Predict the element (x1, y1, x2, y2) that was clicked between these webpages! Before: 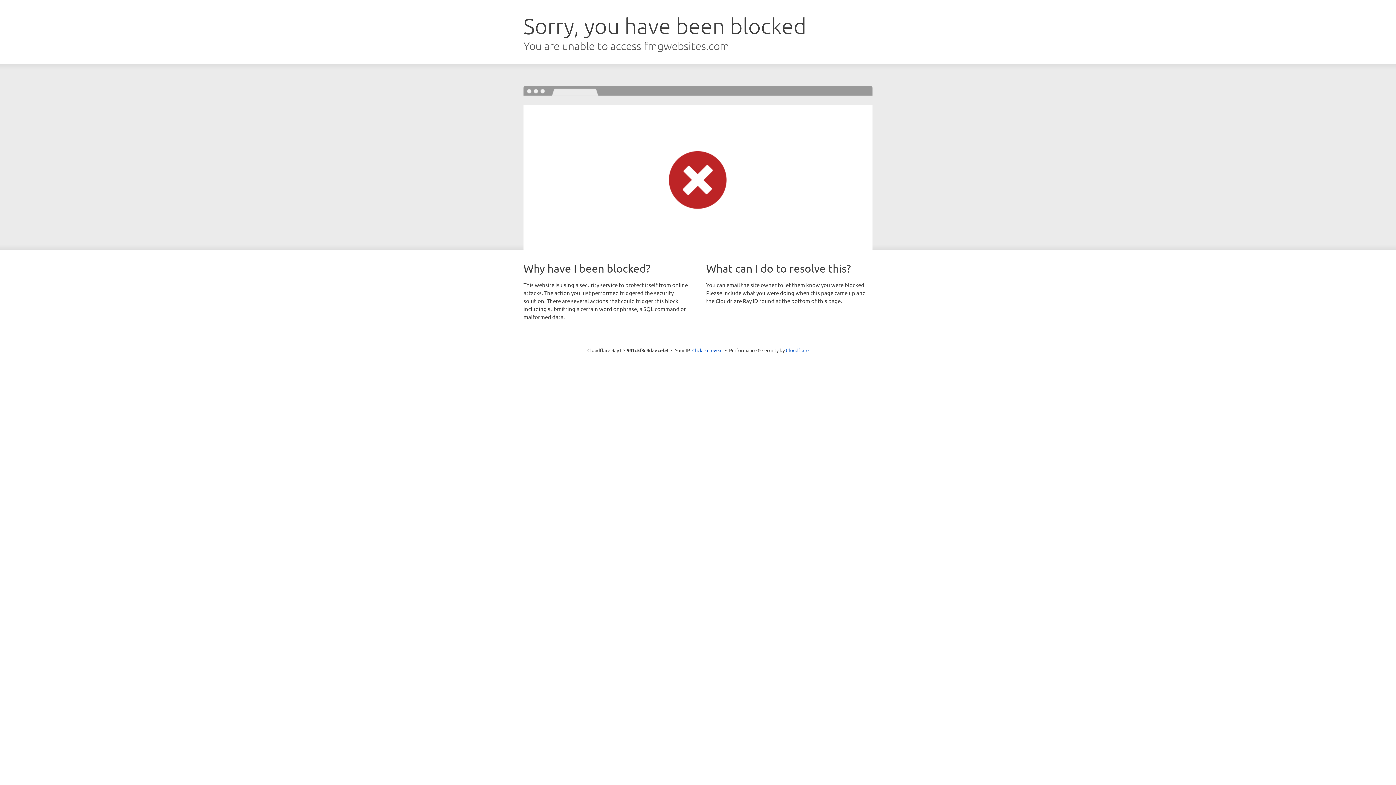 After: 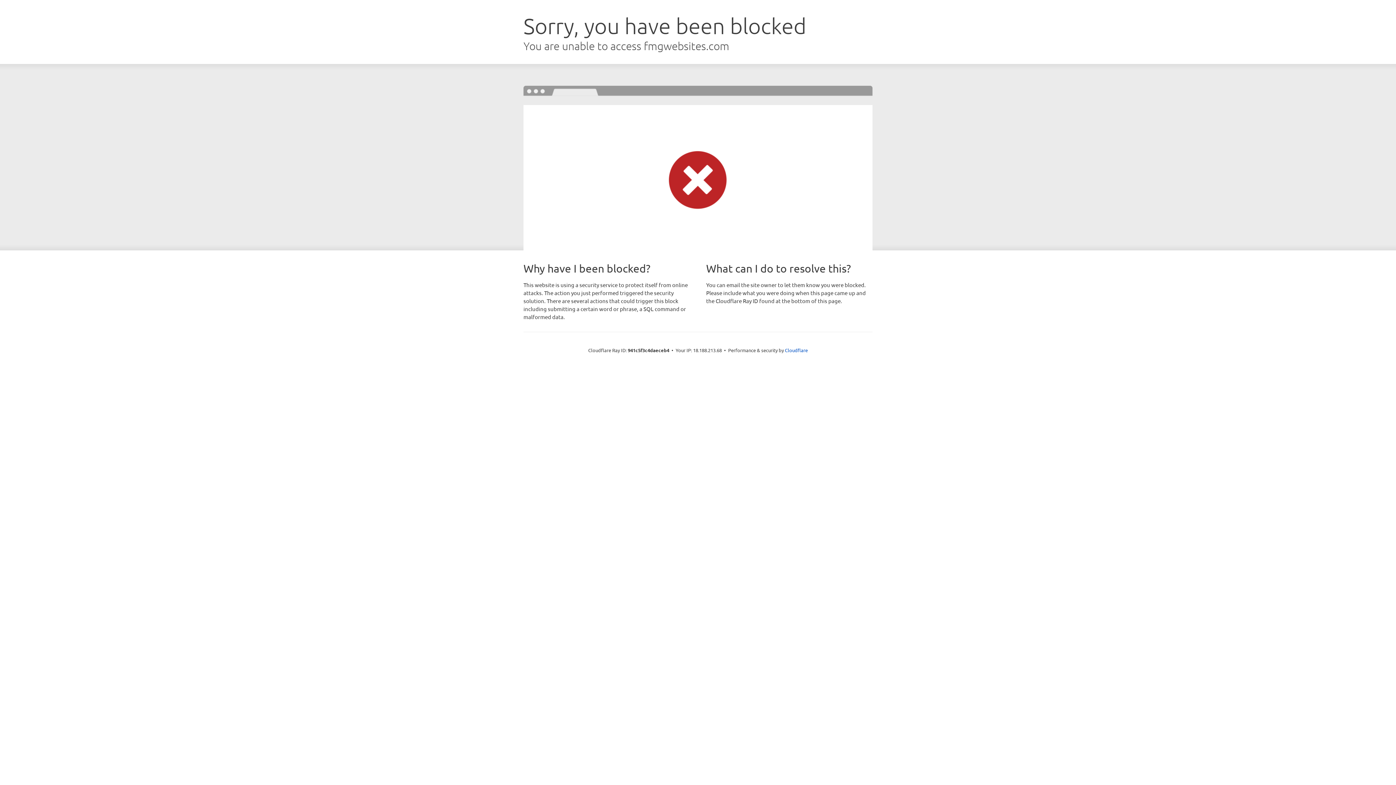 Action: label: Click to reveal bbox: (692, 346, 722, 353)